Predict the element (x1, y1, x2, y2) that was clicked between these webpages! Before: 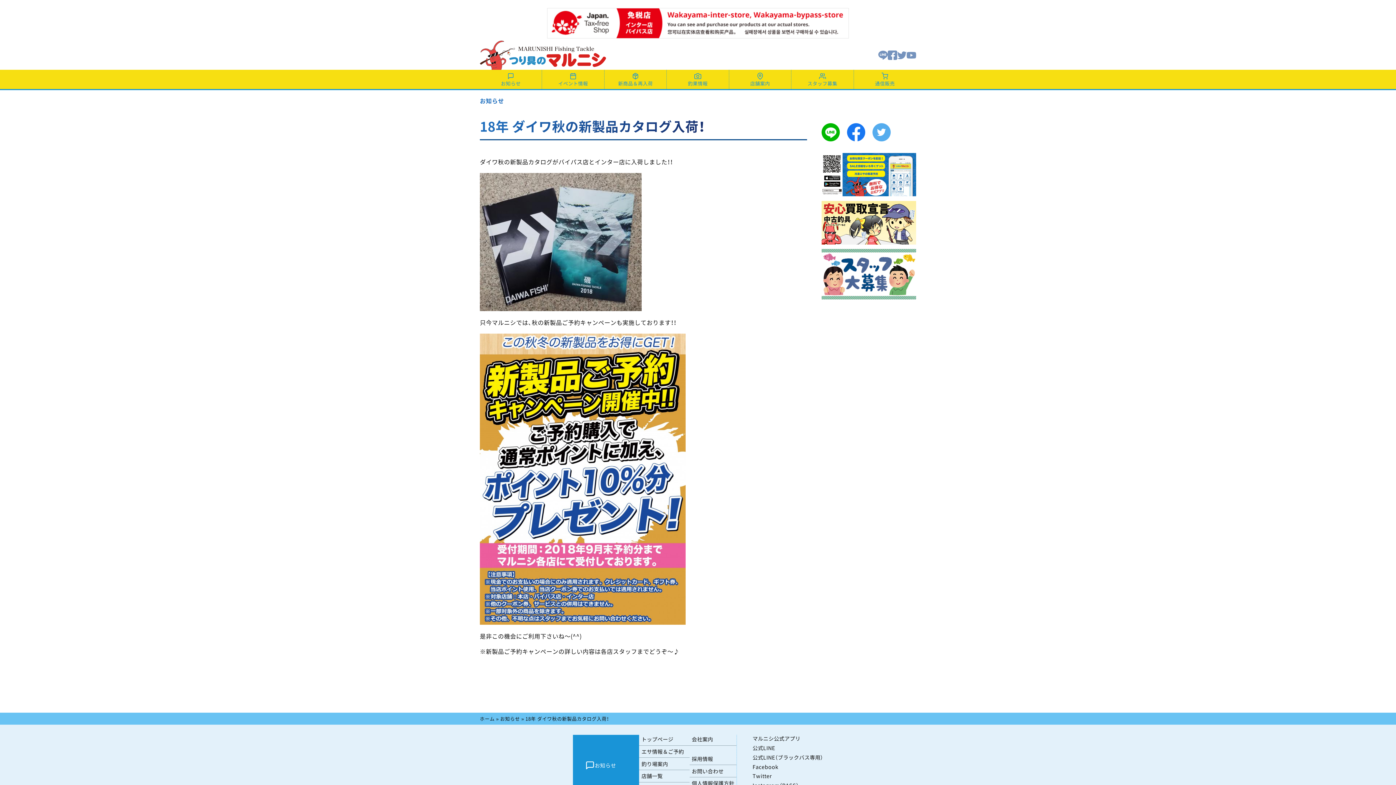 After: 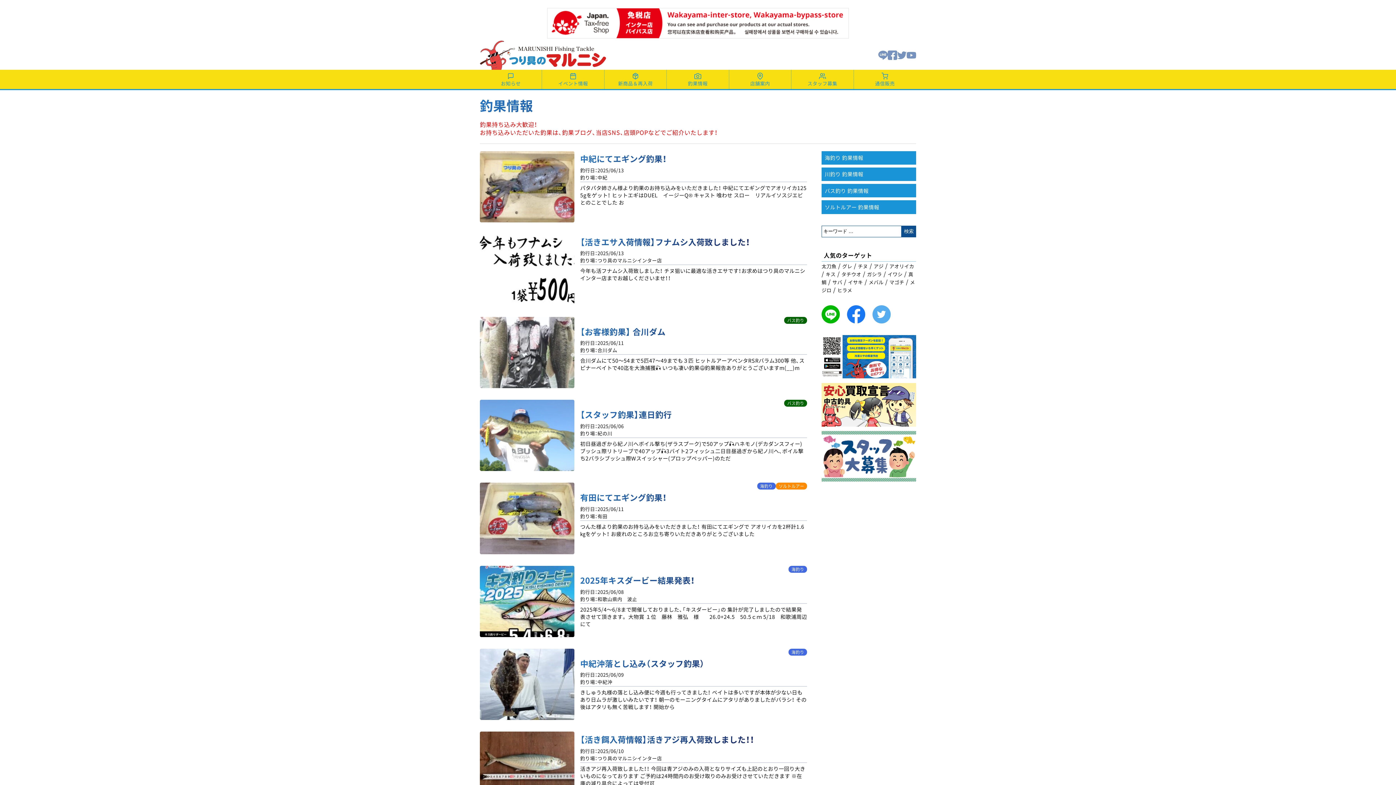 Action: bbox: (667, 69, 728, 88) label: 釣果情報